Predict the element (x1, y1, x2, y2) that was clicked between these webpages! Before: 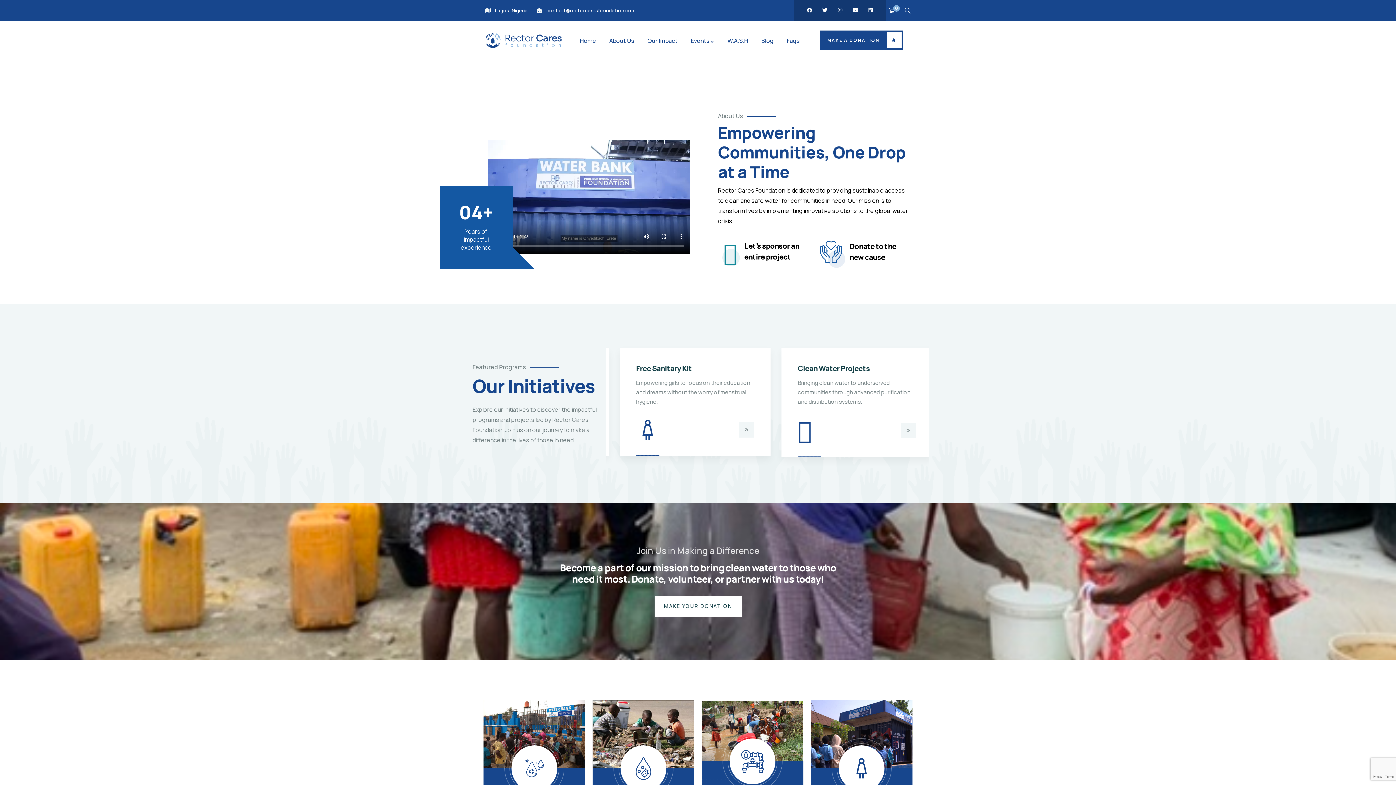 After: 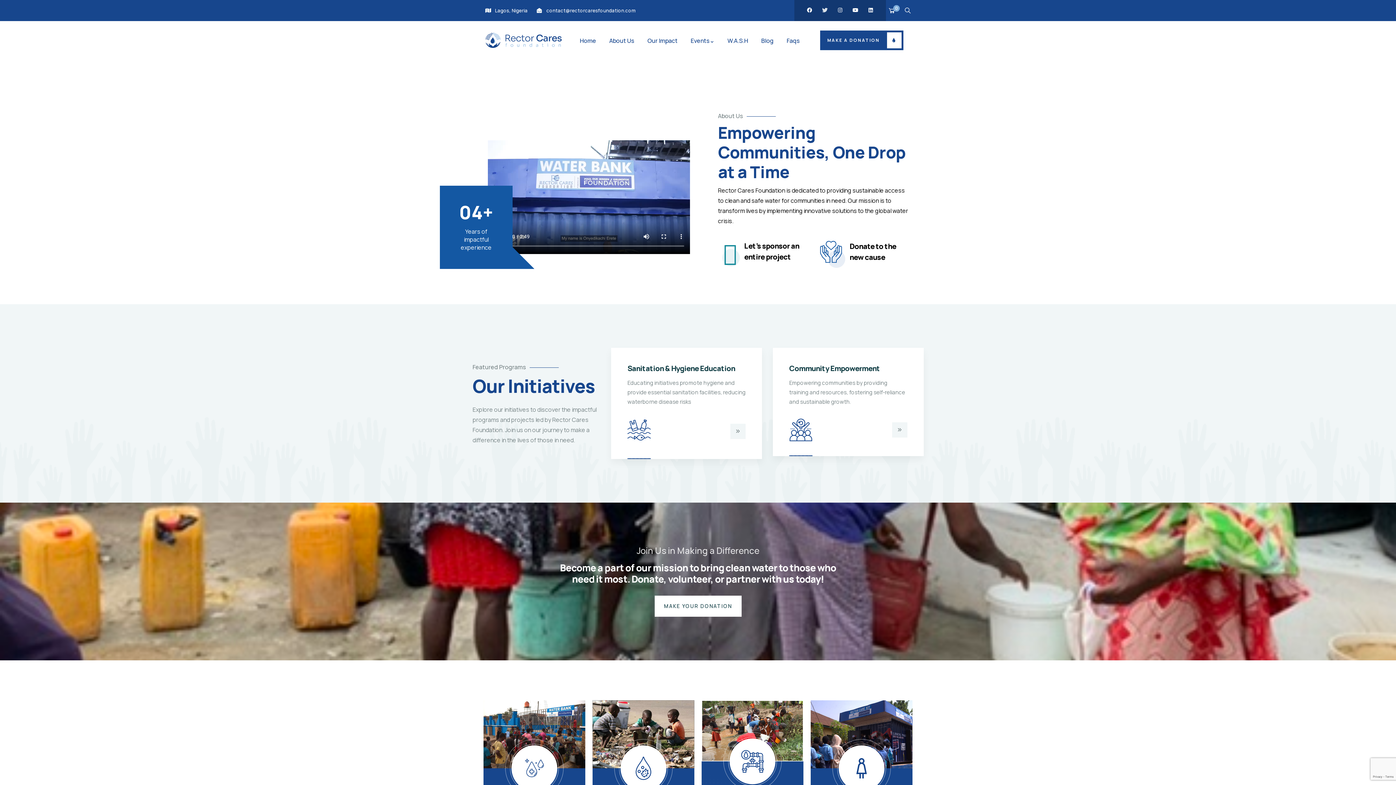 Action: label: Twitter bbox: (822, 7, 827, 12)